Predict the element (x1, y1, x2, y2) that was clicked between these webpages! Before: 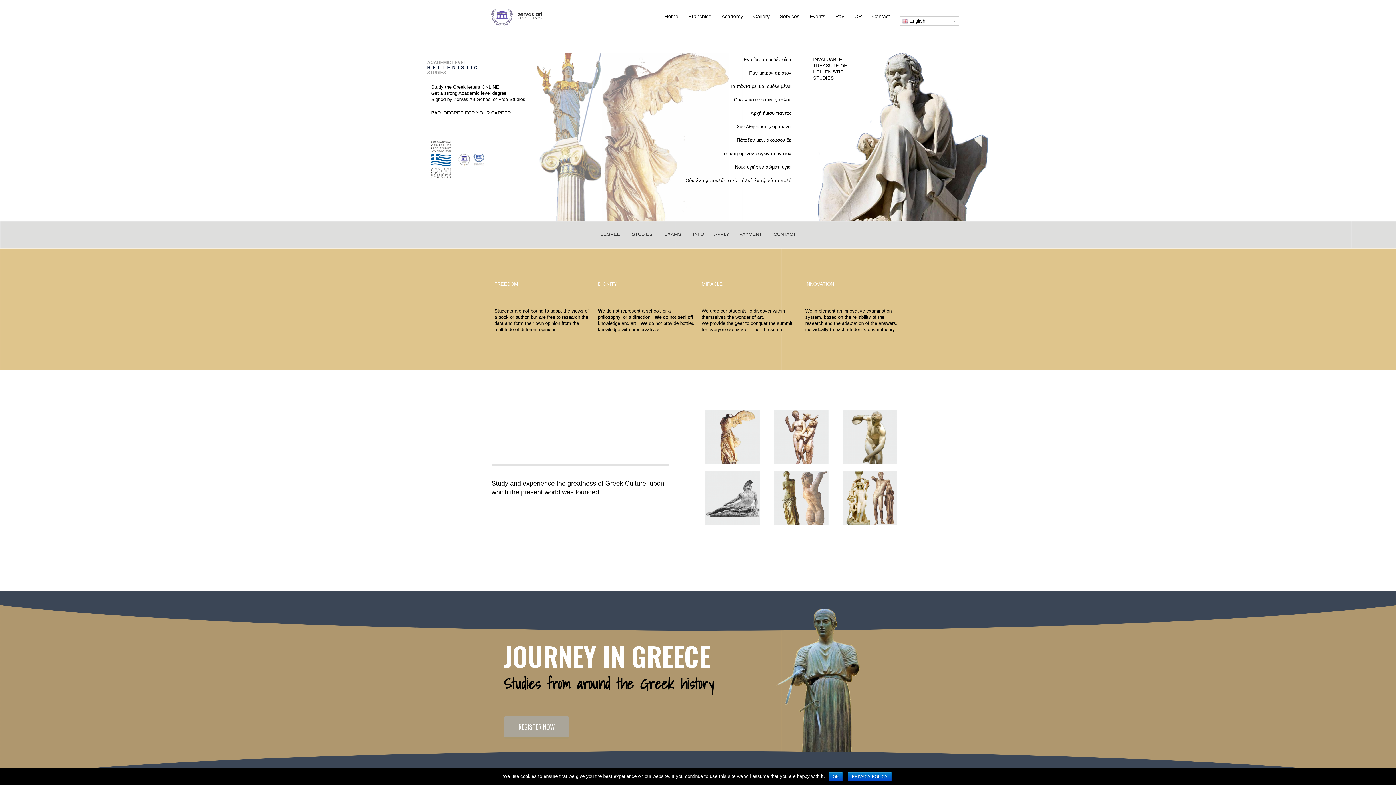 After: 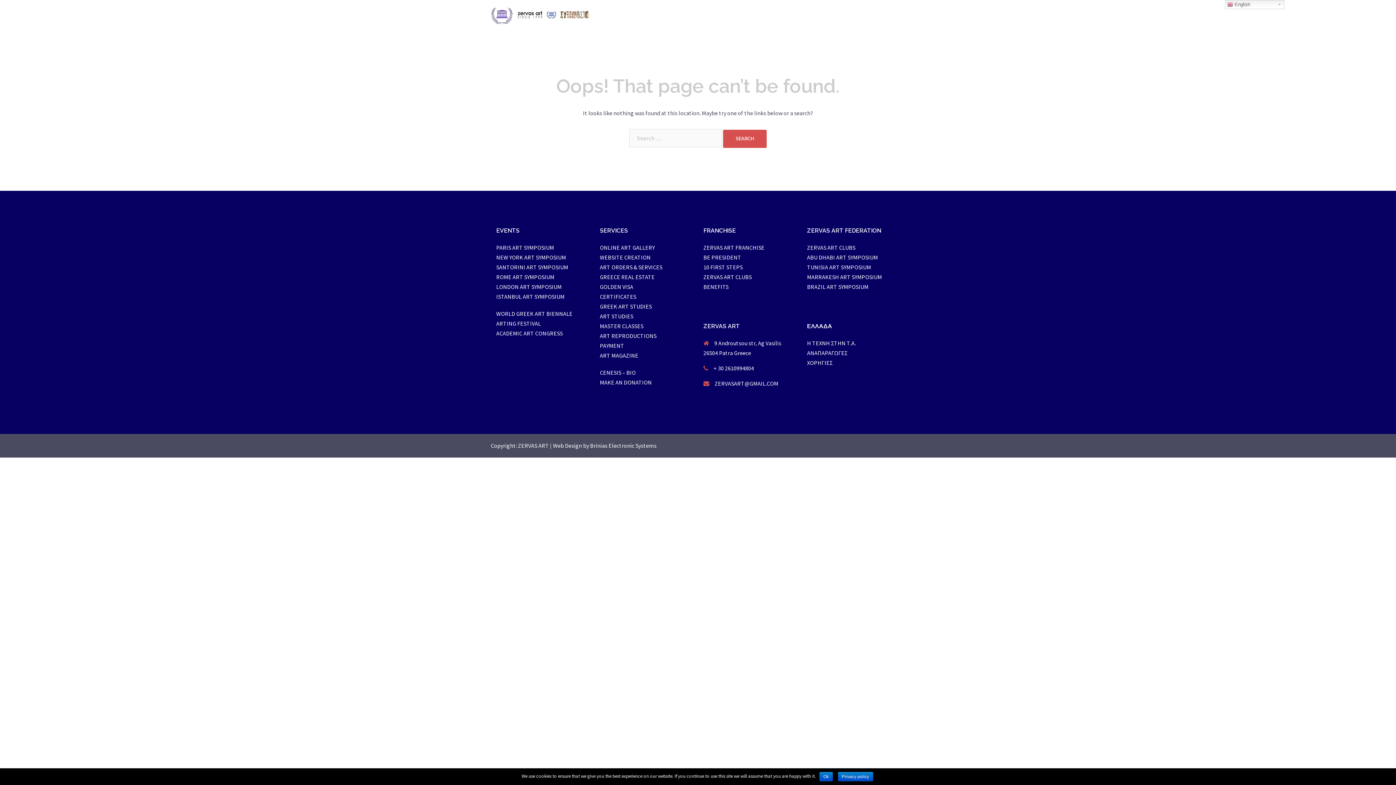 Action: label: GR bbox: (854, 13, 862, 19)